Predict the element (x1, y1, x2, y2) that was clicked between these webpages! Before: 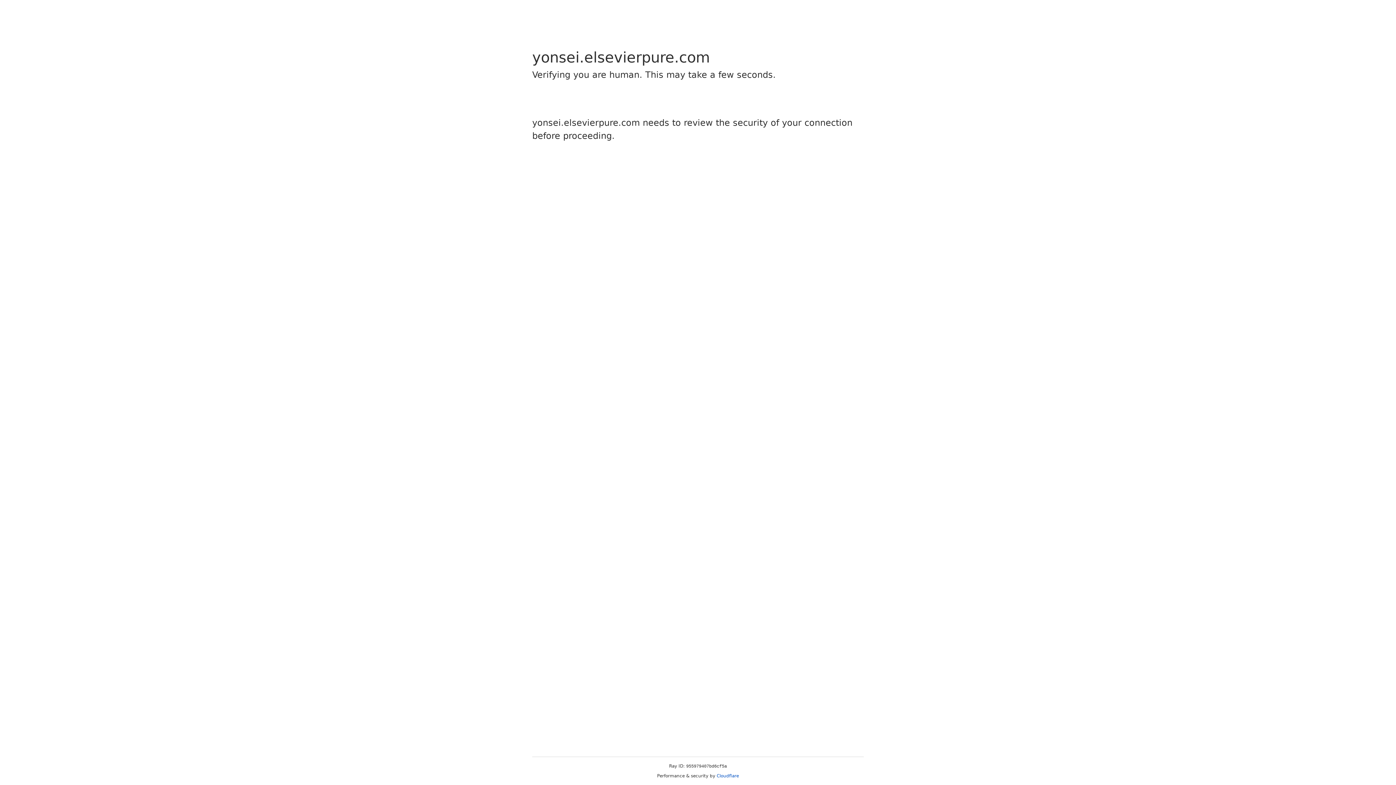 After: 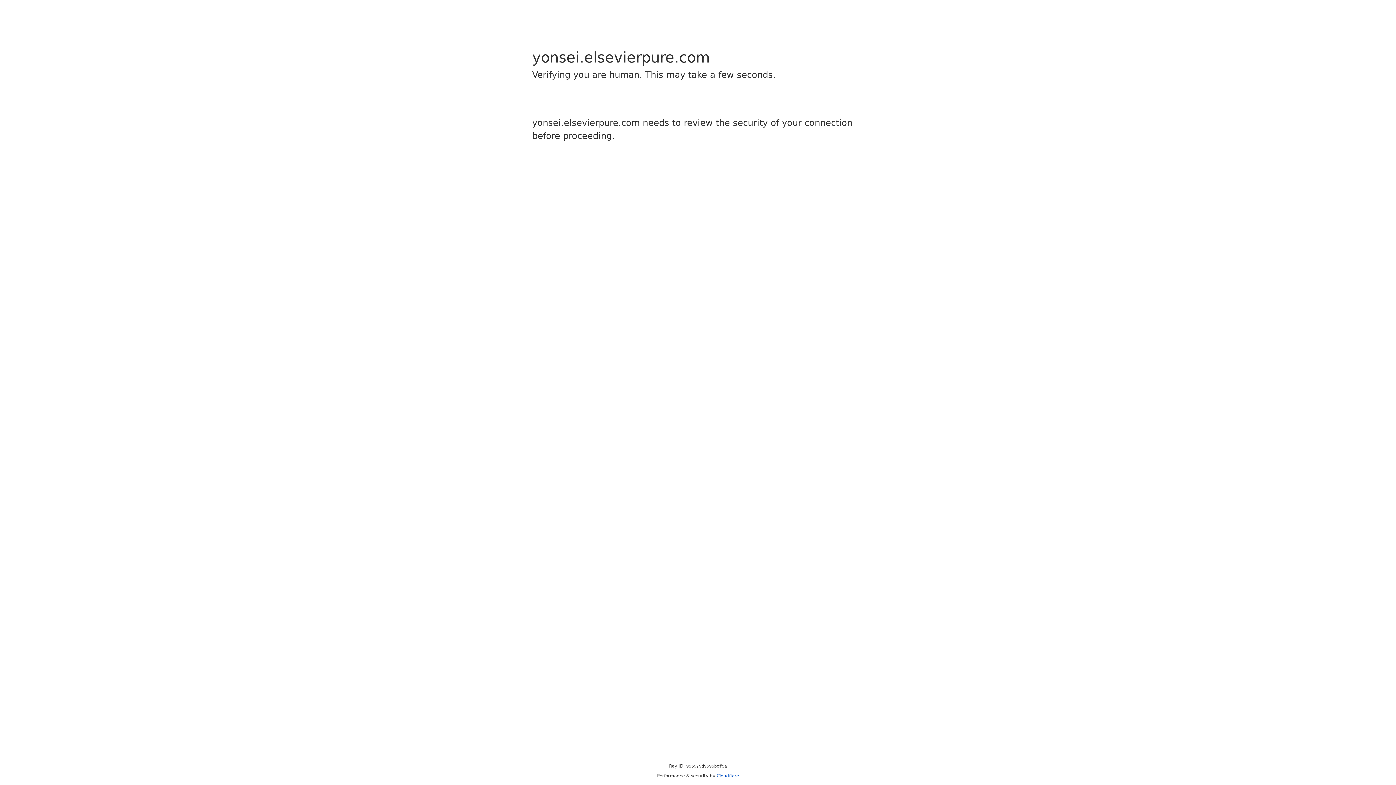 Action: bbox: (716, 773, 739, 778) label: Cloudflare